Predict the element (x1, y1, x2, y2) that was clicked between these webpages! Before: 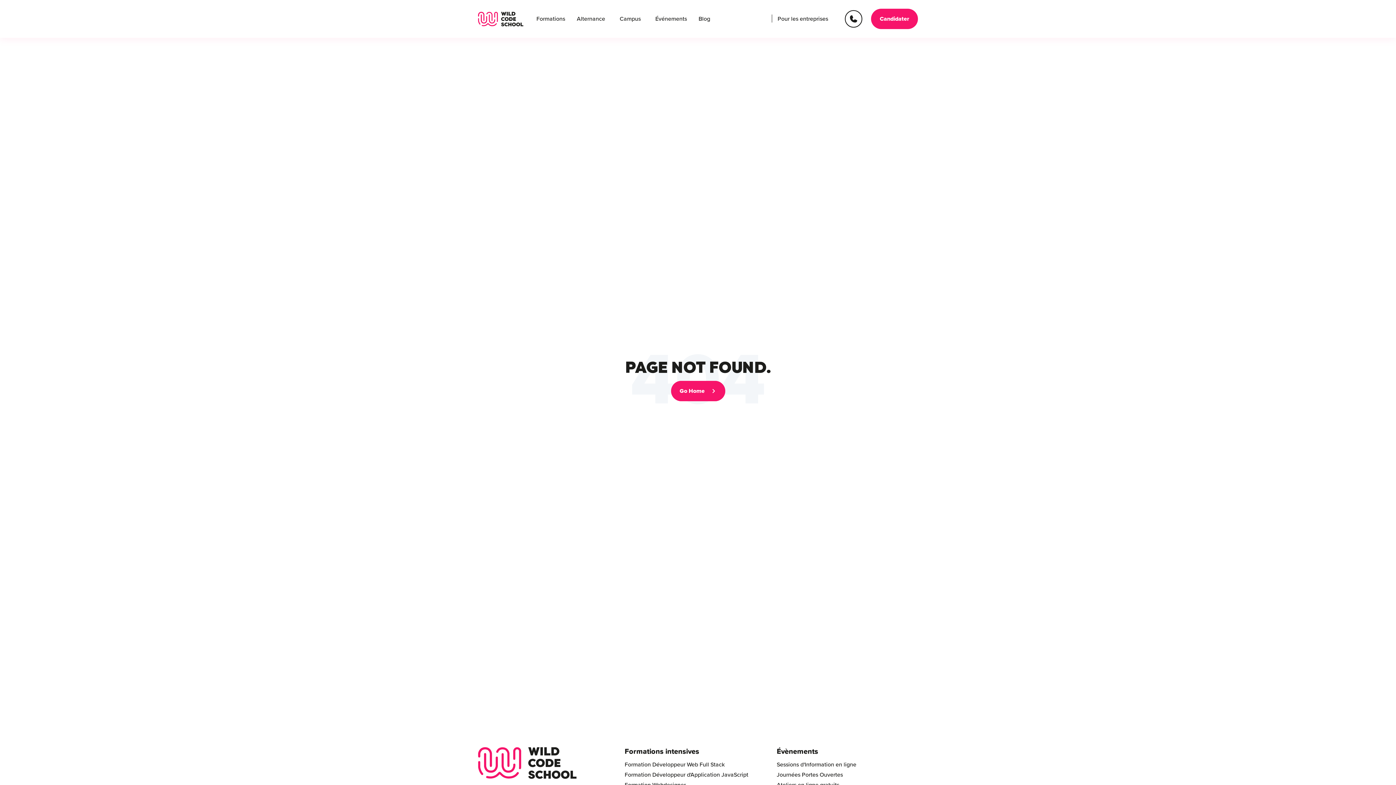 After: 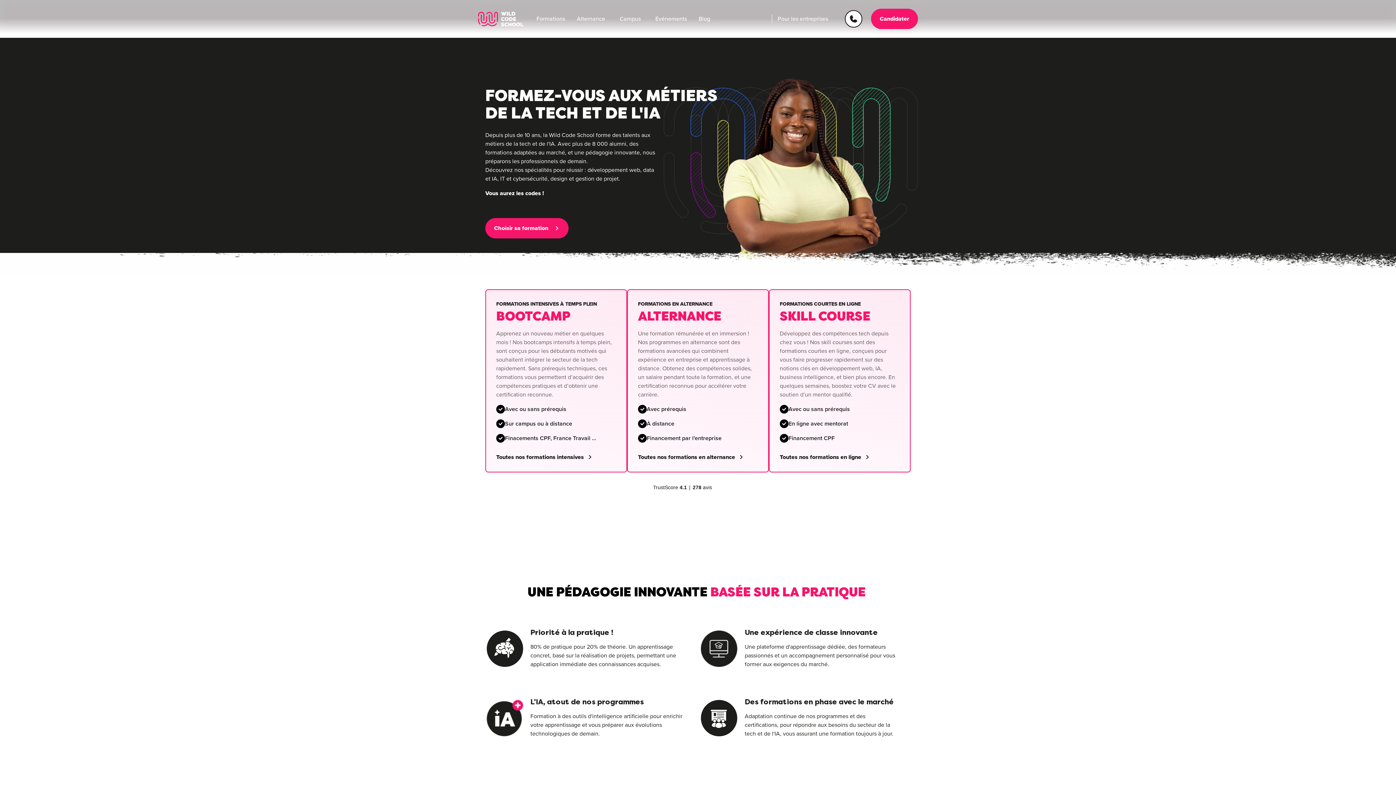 Action: bbox: (478, 747, 577, 779) label: Wild Code School Footer Logo